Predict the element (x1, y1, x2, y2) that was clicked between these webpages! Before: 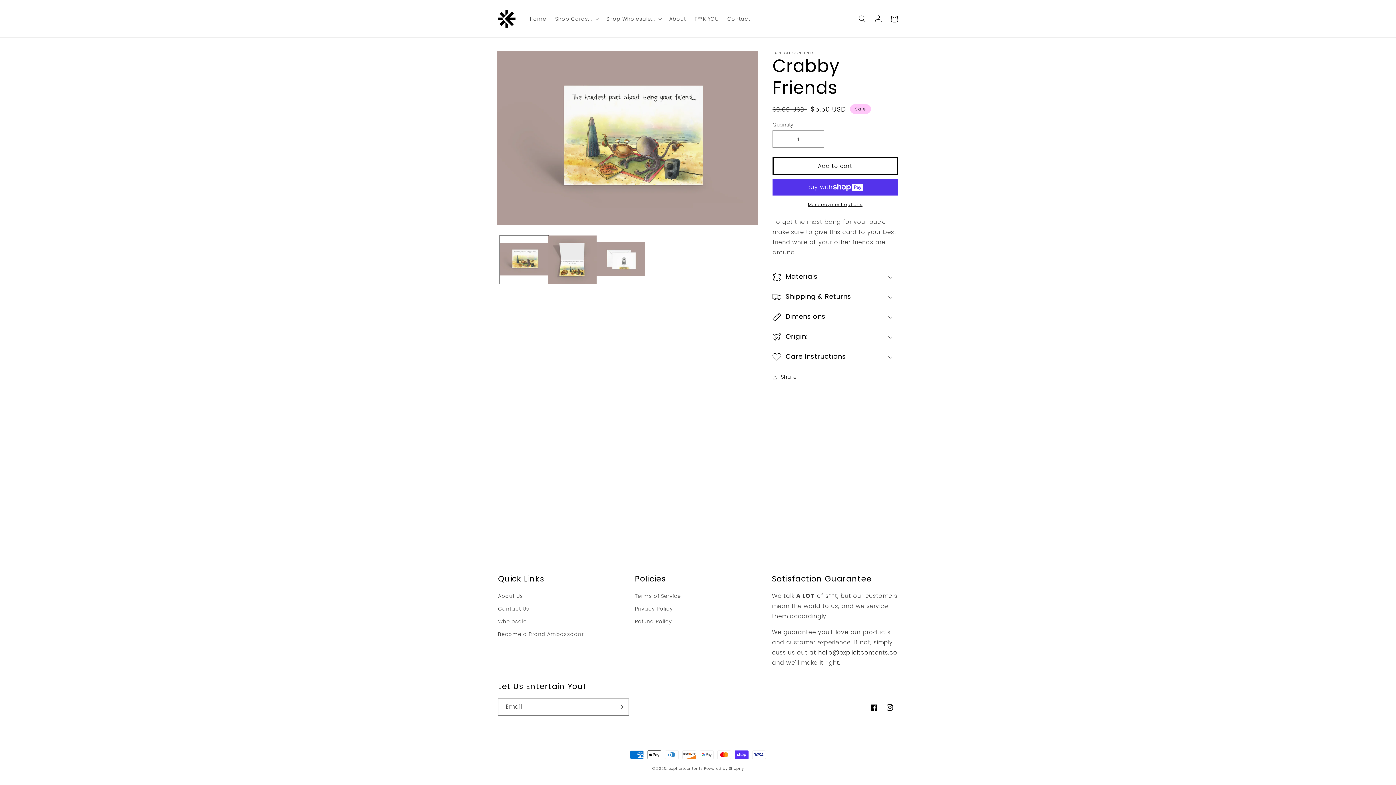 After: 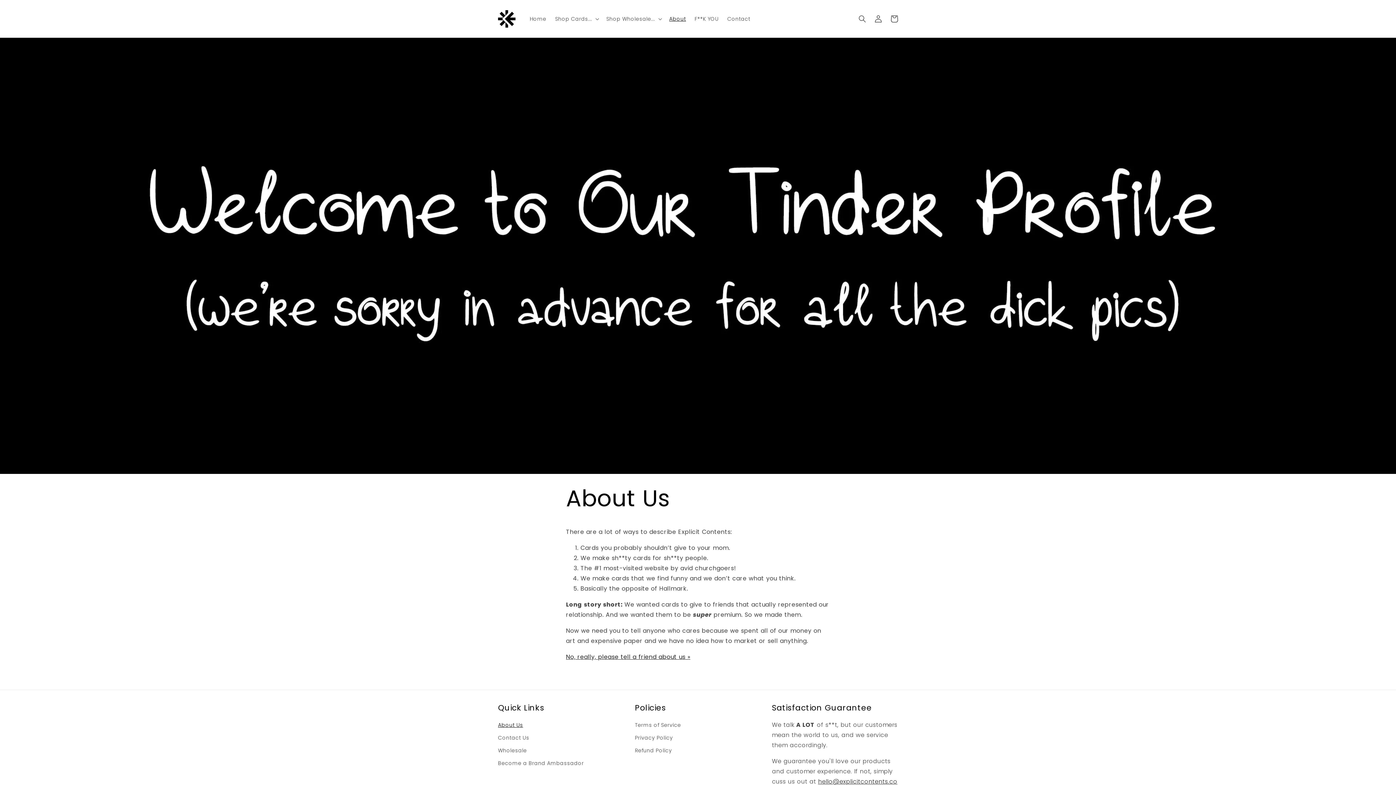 Action: label: About bbox: (665, 11, 690, 26)